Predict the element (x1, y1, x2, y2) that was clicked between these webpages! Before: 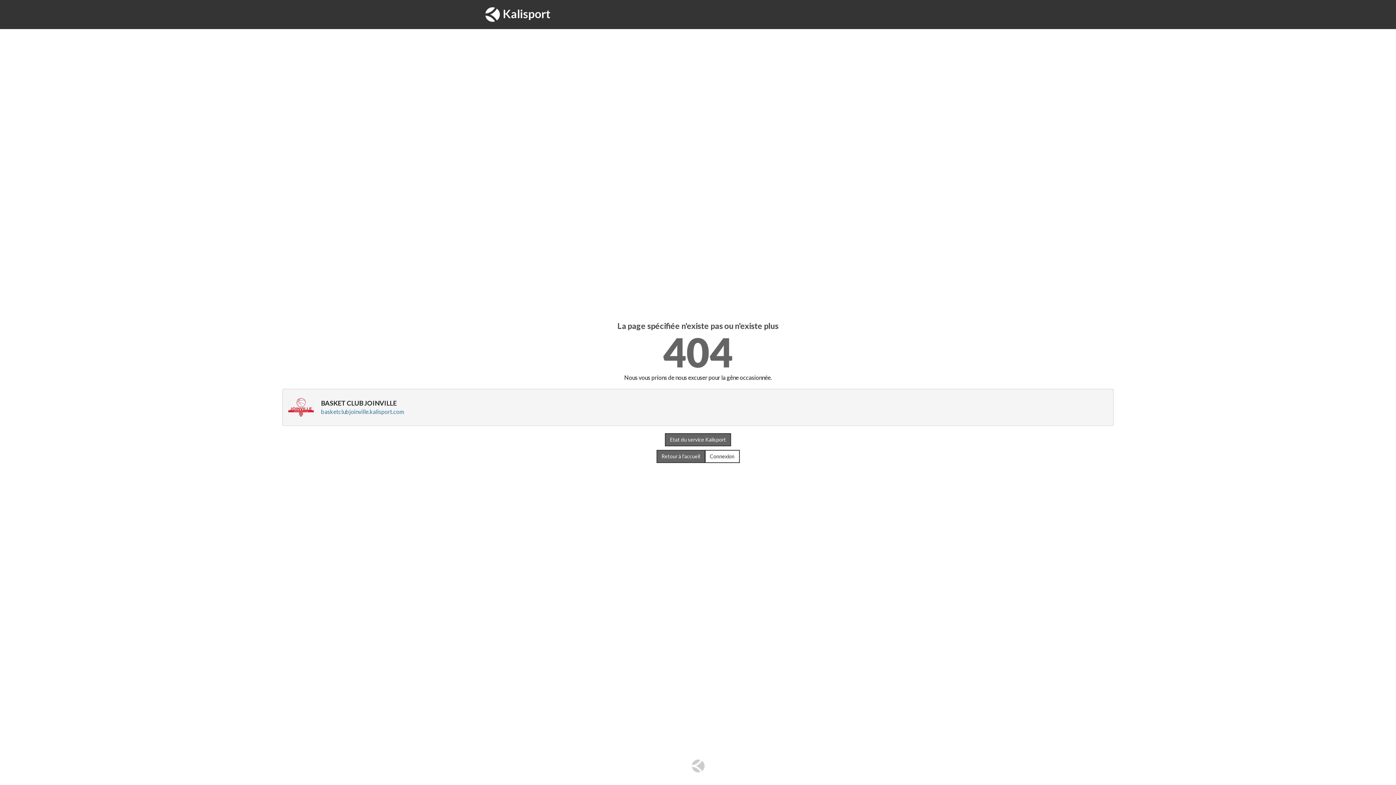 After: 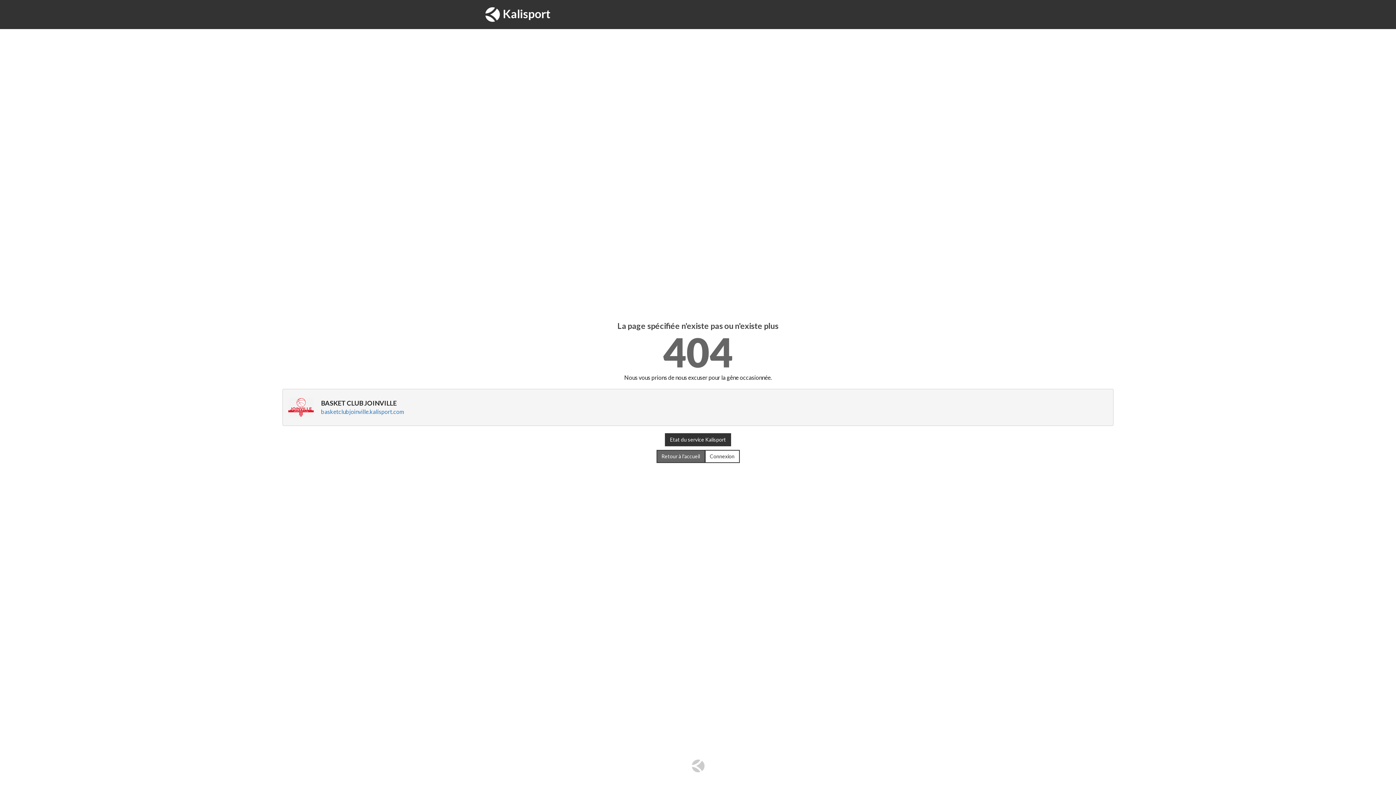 Action: bbox: (665, 433, 731, 446) label: Etat du service Kalisport